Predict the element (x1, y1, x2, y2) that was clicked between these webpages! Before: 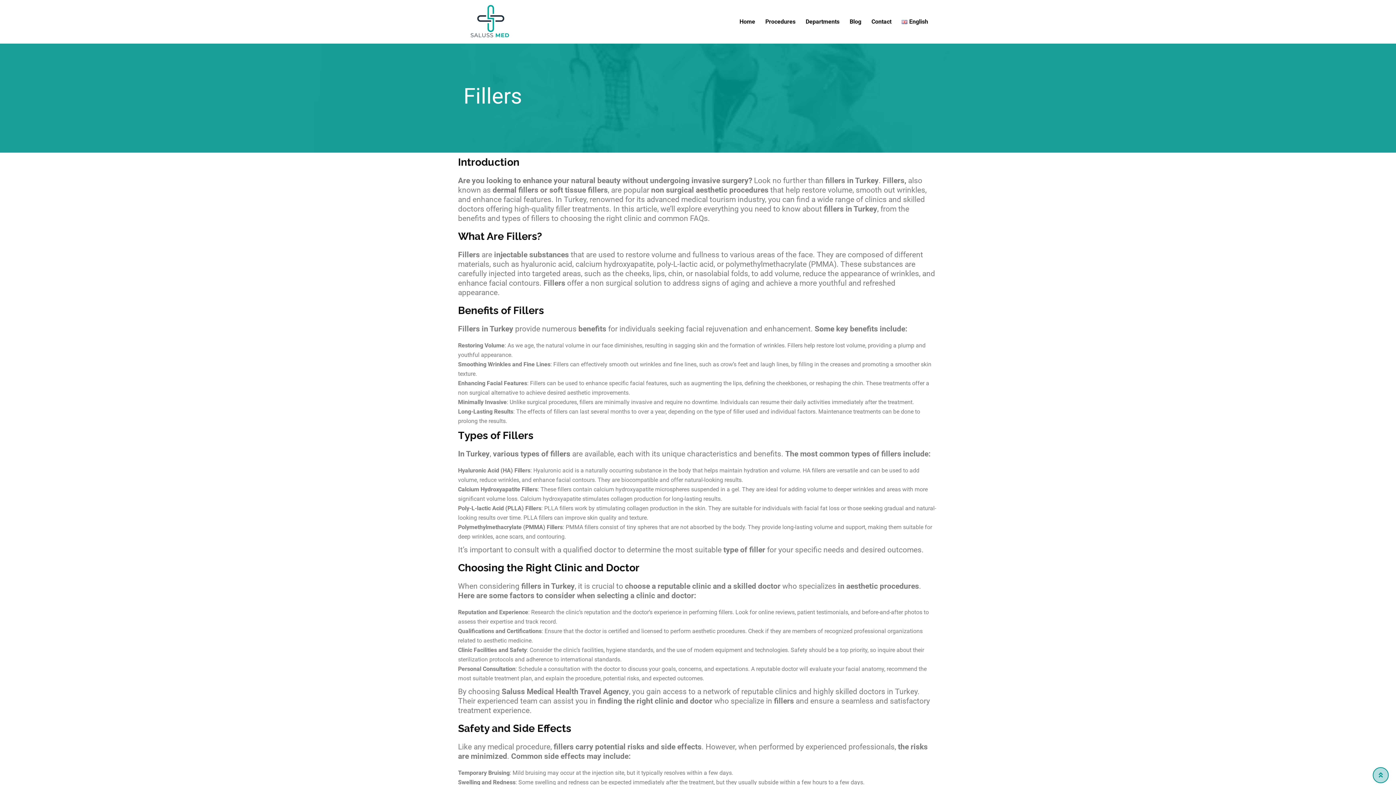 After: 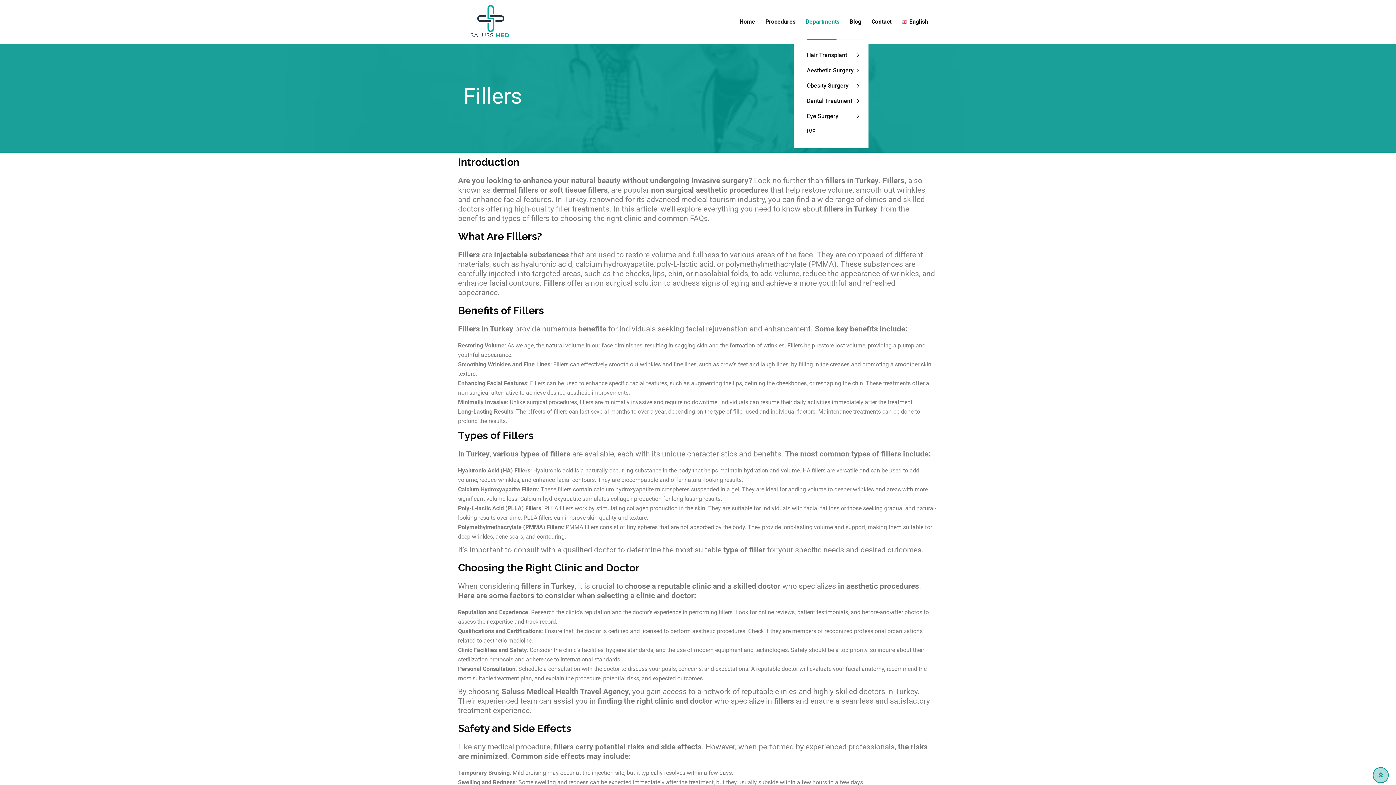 Action: label: Departments bbox: (801, 3, 844, 40)